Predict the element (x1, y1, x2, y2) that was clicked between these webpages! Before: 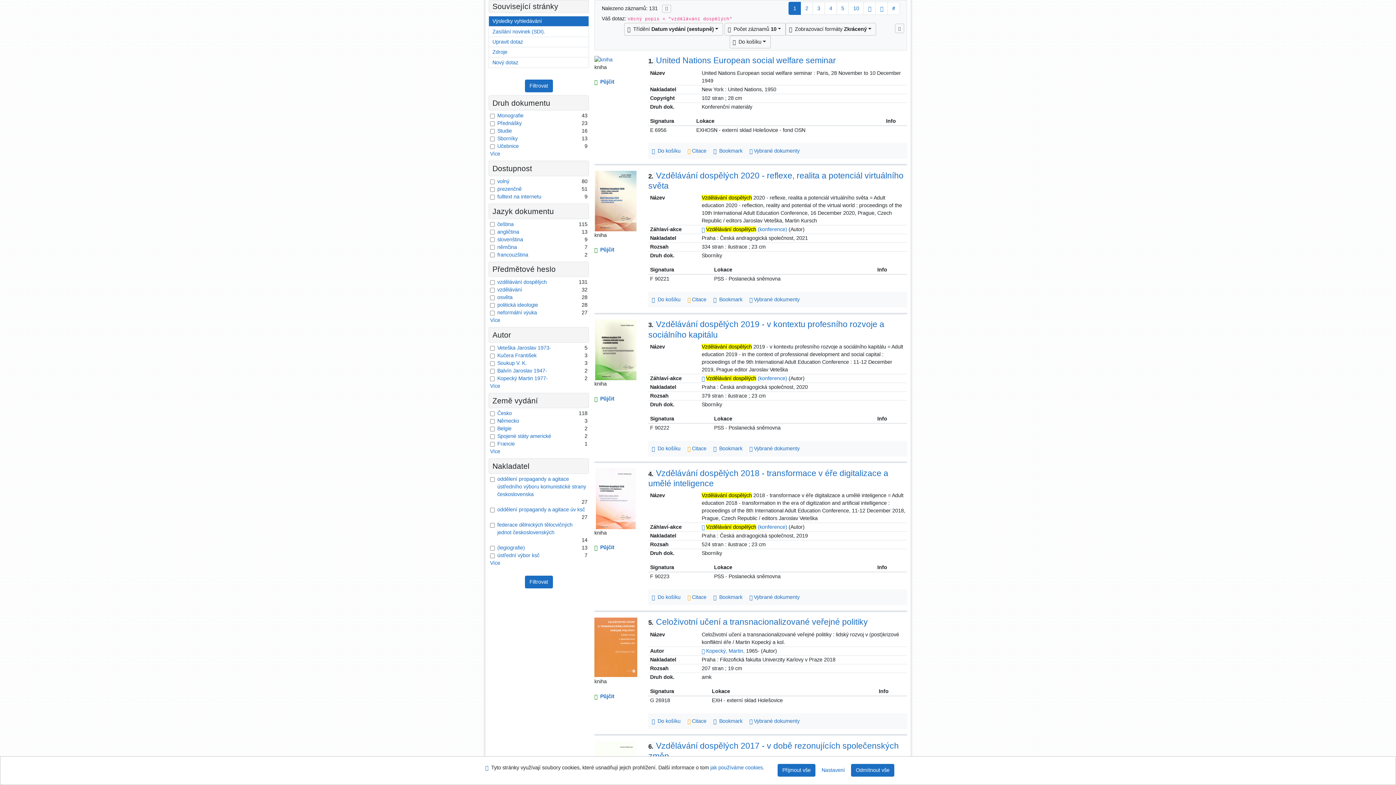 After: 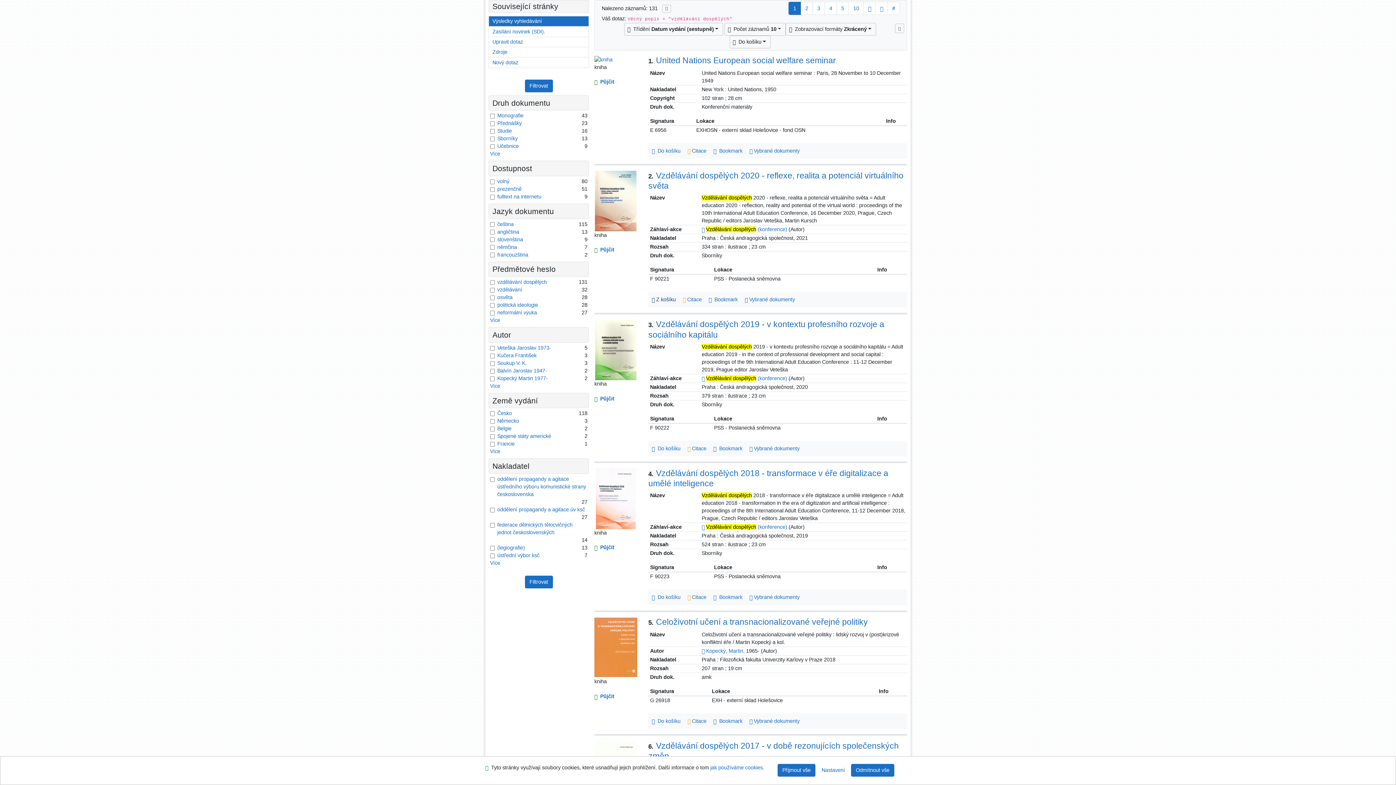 Action: label: Vložit do košíku: Vzdělávání dospělých 2020 - reflexe, realita a potenciál virtuálního světa bbox: (648, 294, 684, 304)